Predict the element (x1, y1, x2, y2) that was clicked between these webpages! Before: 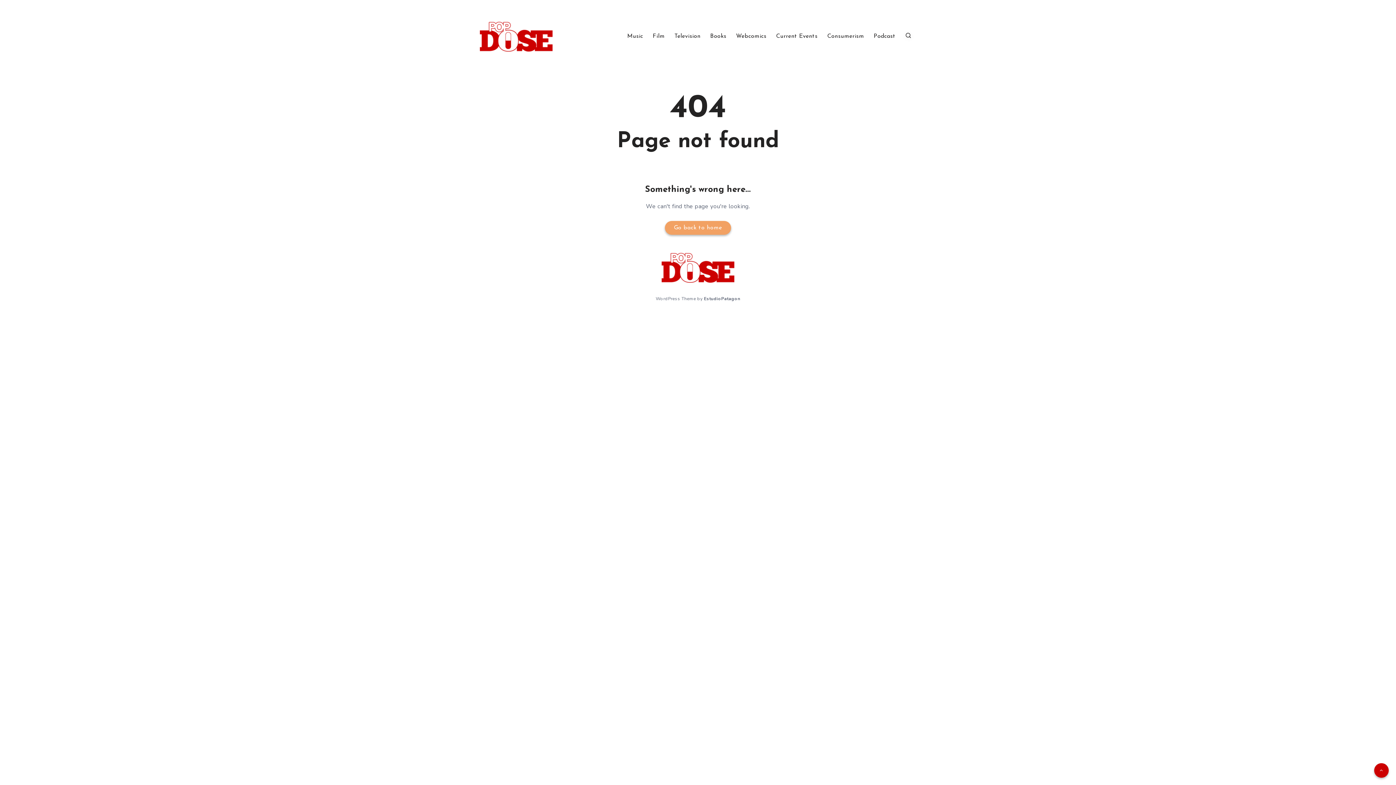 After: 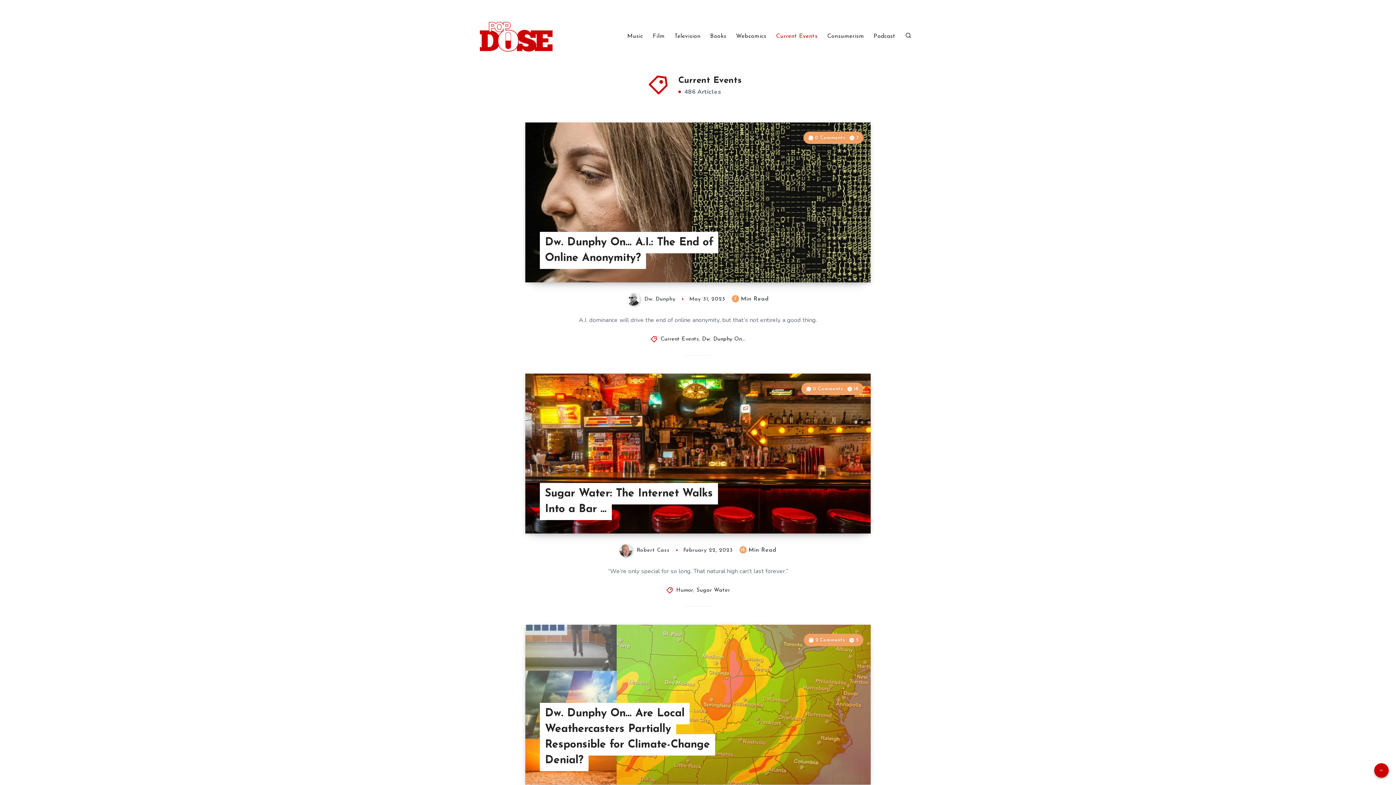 Action: label: Current Events bbox: (776, 32, 817, 40)